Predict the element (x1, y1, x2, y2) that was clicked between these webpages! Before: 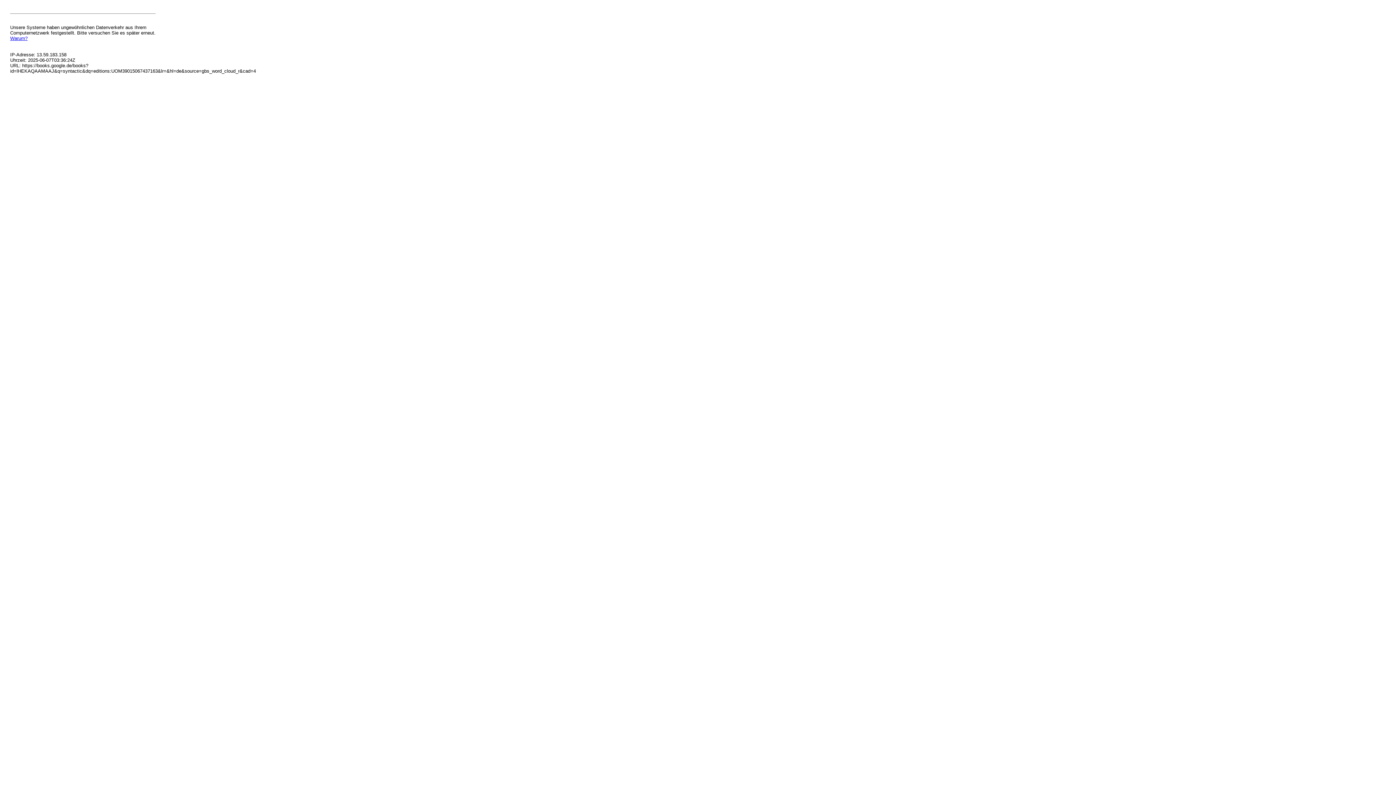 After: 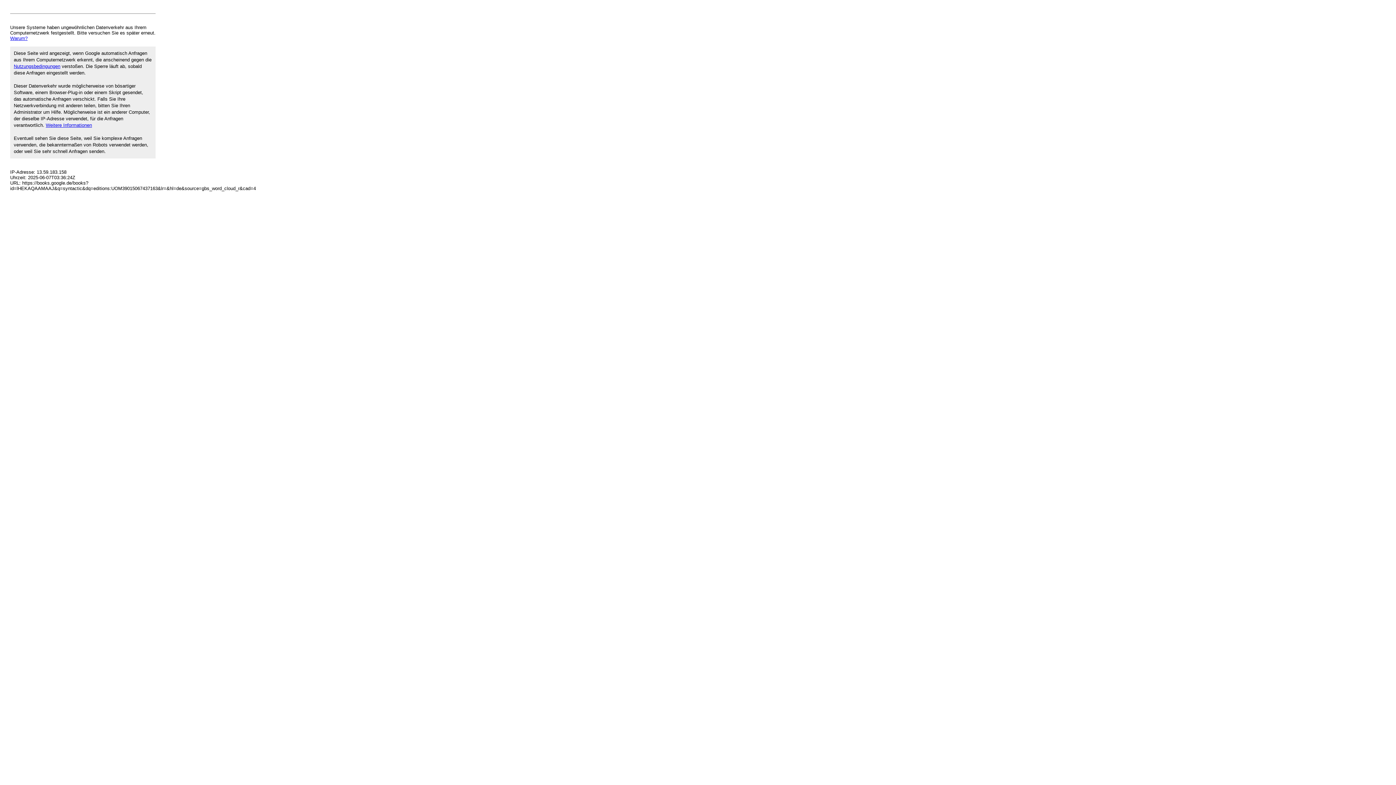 Action: label: Warum? bbox: (10, 35, 27, 41)